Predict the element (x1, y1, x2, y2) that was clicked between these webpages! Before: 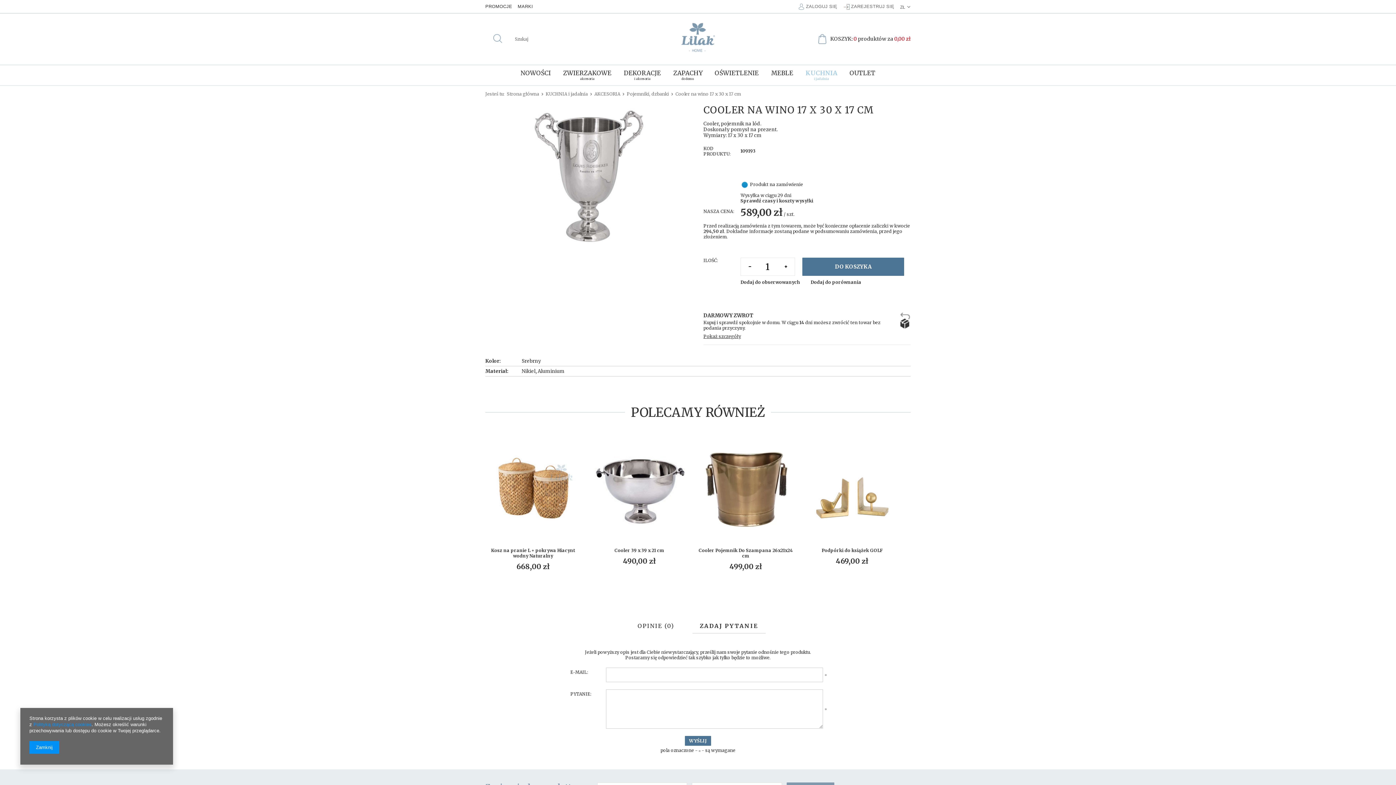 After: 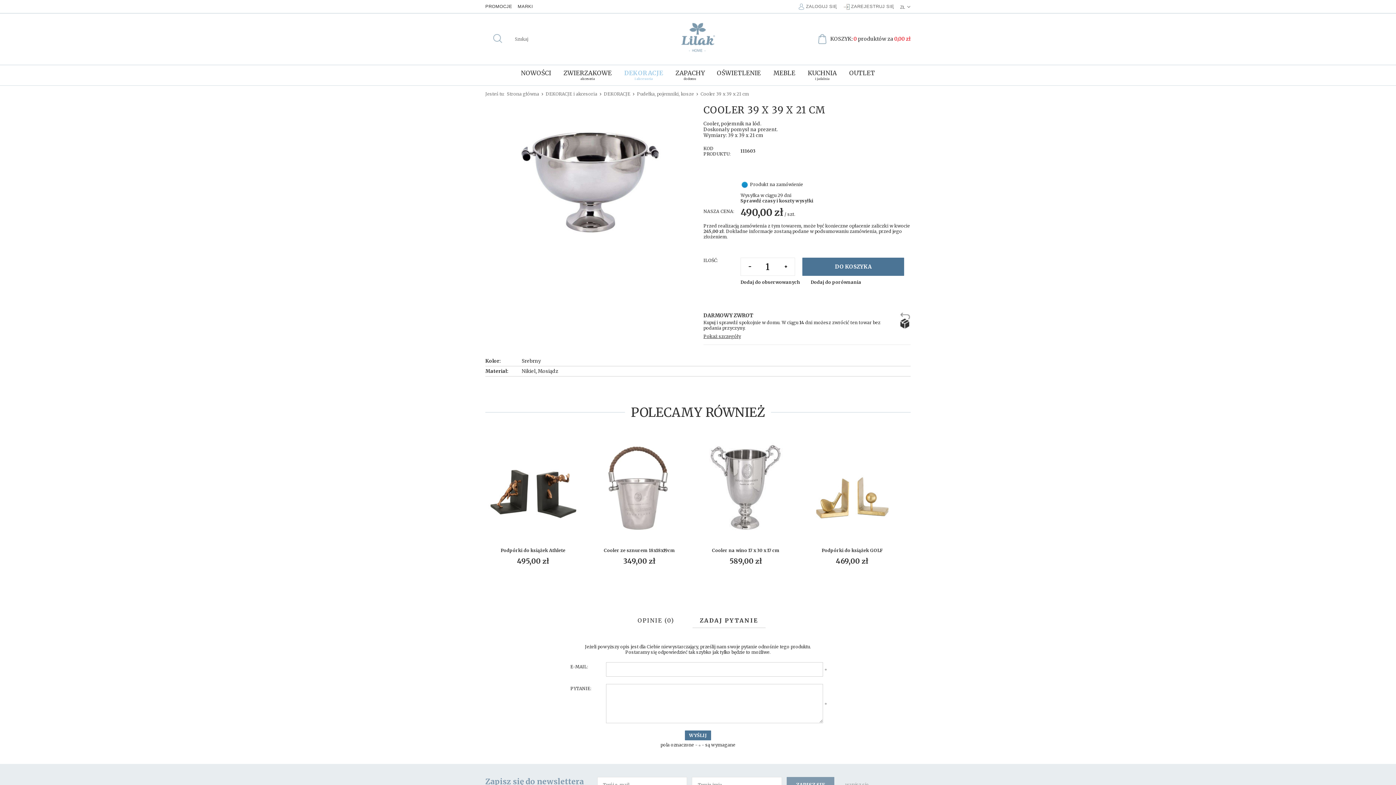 Action: bbox: (591, 432, 687, 544)